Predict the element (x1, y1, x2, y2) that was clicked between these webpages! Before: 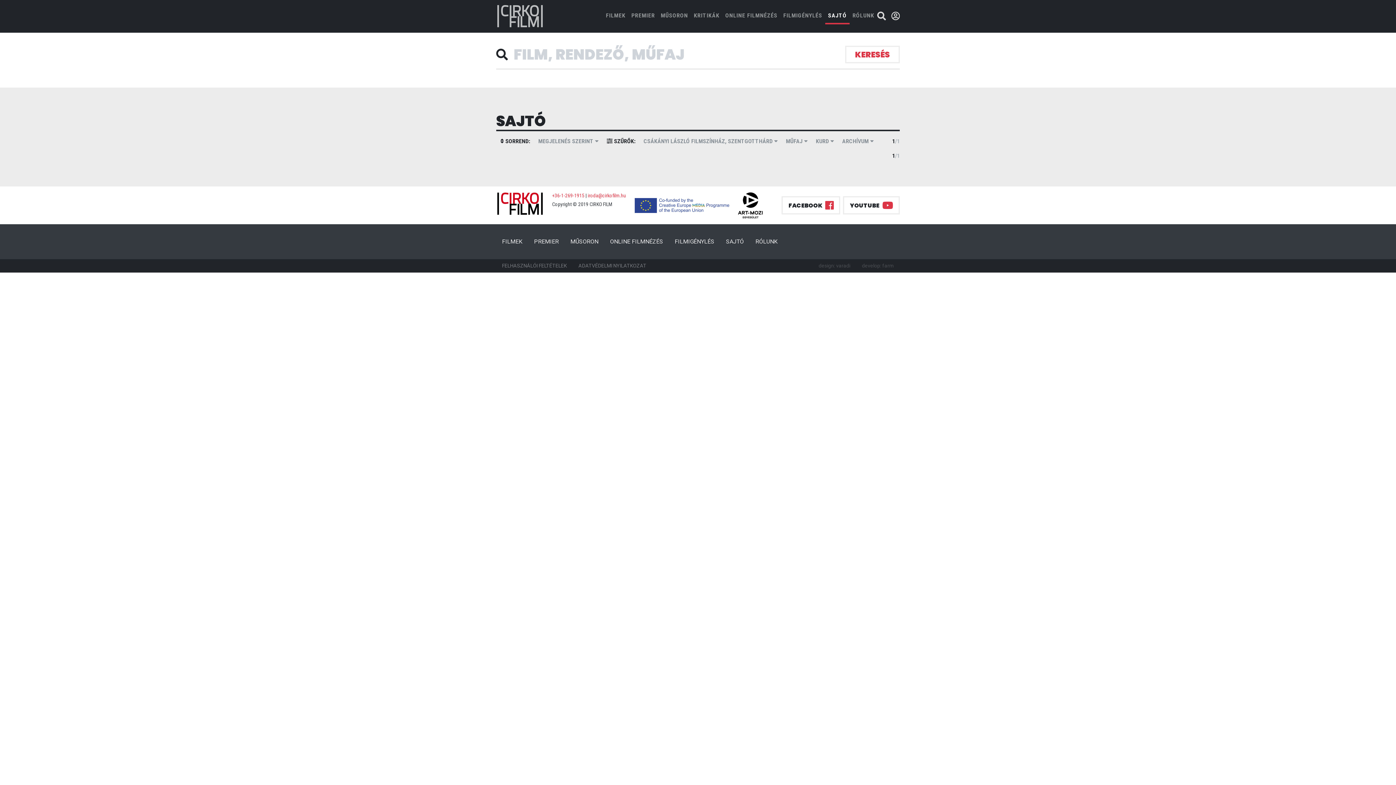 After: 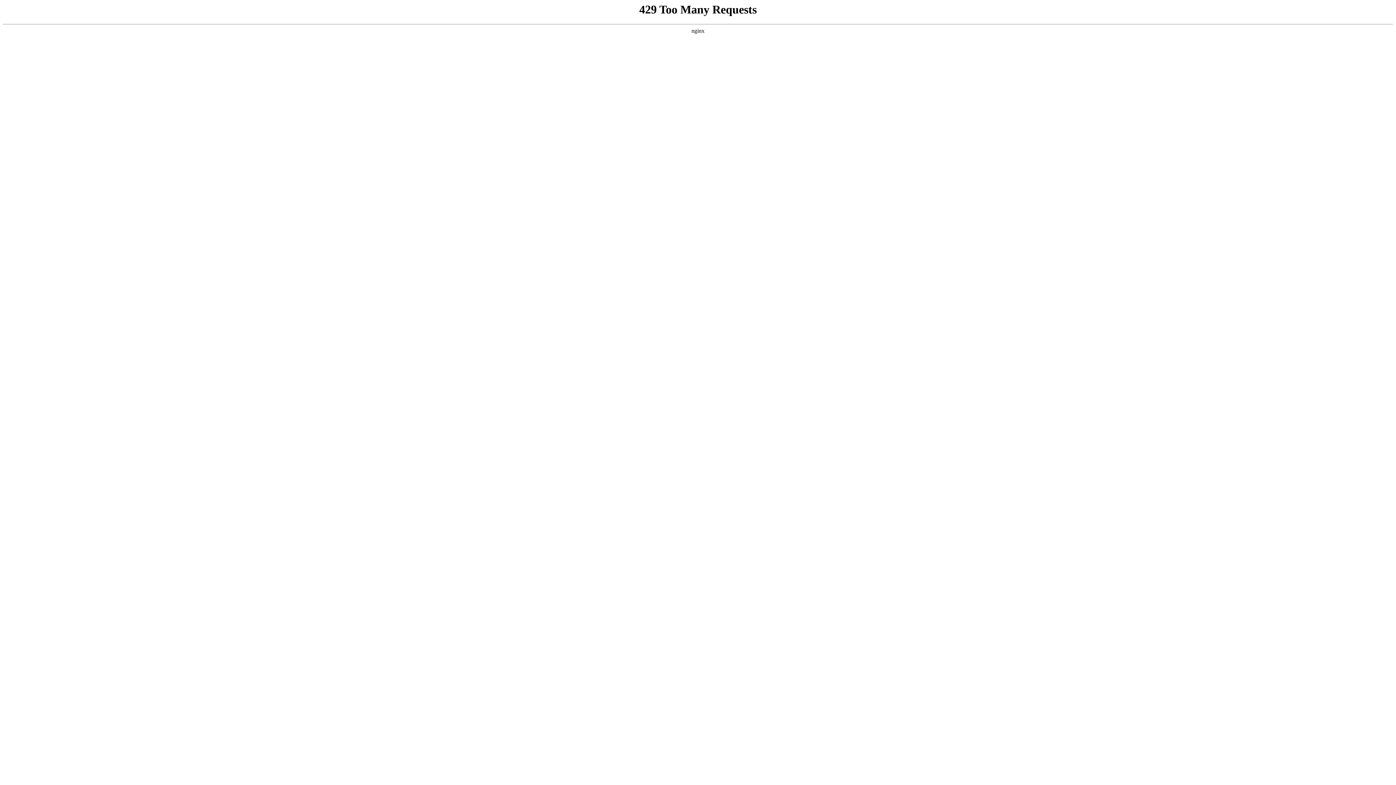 Action: bbox: (738, 192, 762, 218)